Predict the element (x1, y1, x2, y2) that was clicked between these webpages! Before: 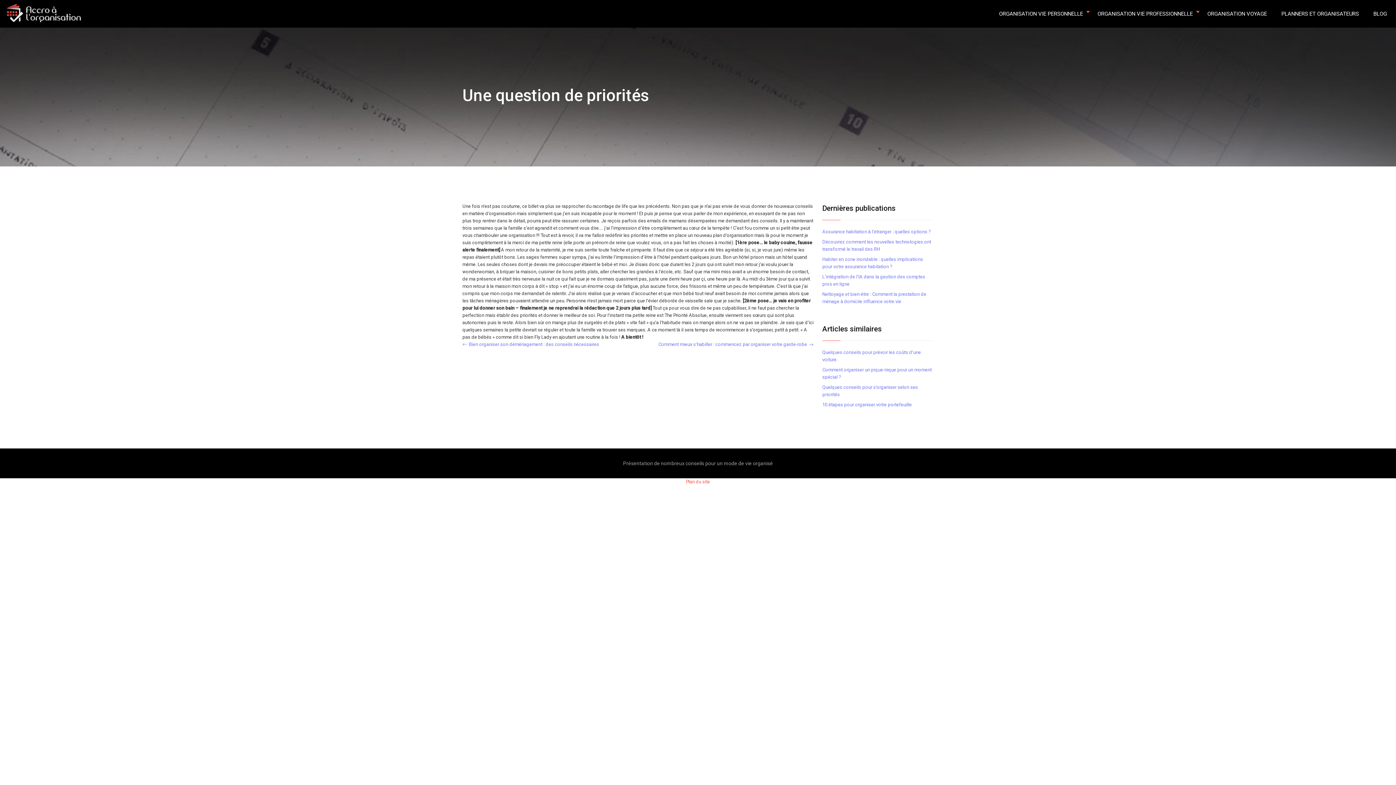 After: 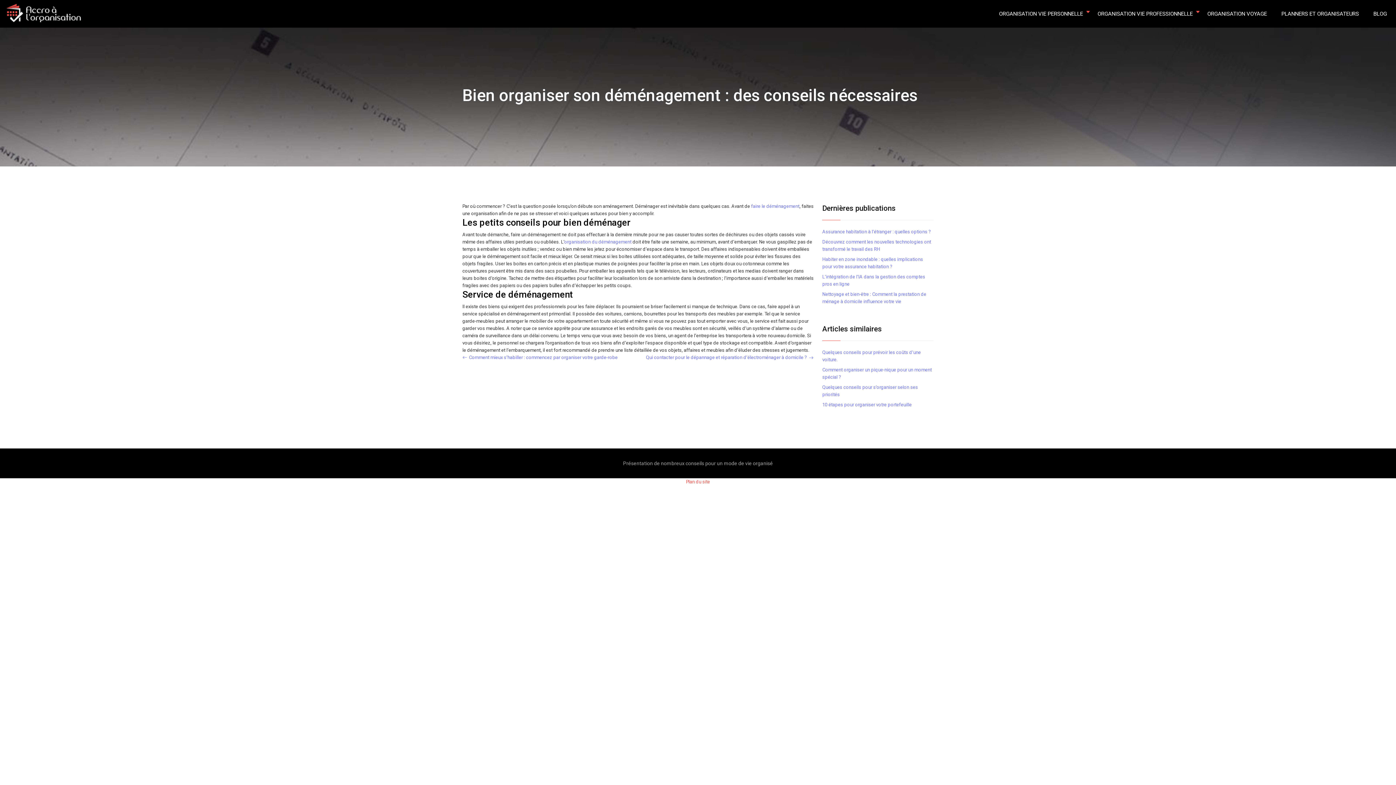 Action: label: Bien organiser son déménagement : des conseils nécessaires bbox: (462, 341, 599, 348)